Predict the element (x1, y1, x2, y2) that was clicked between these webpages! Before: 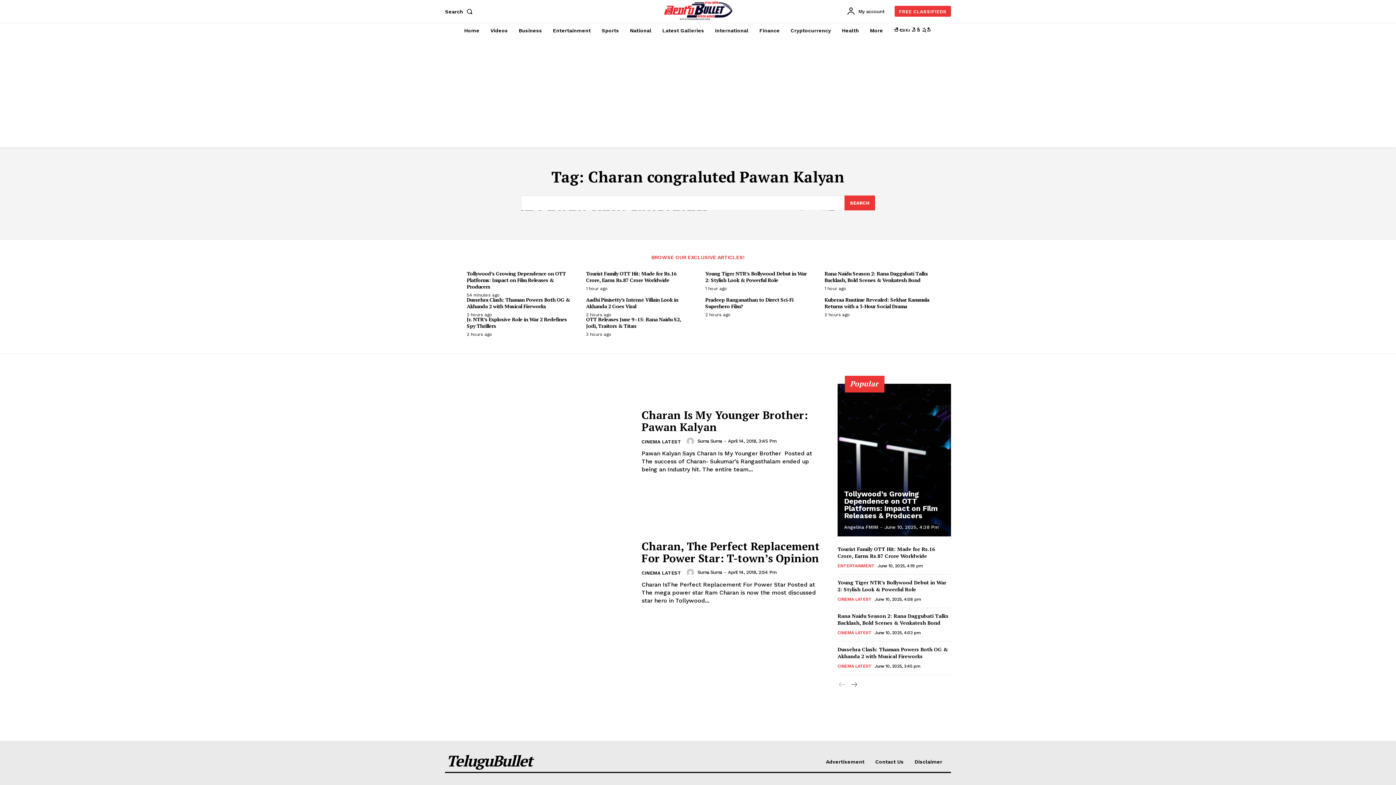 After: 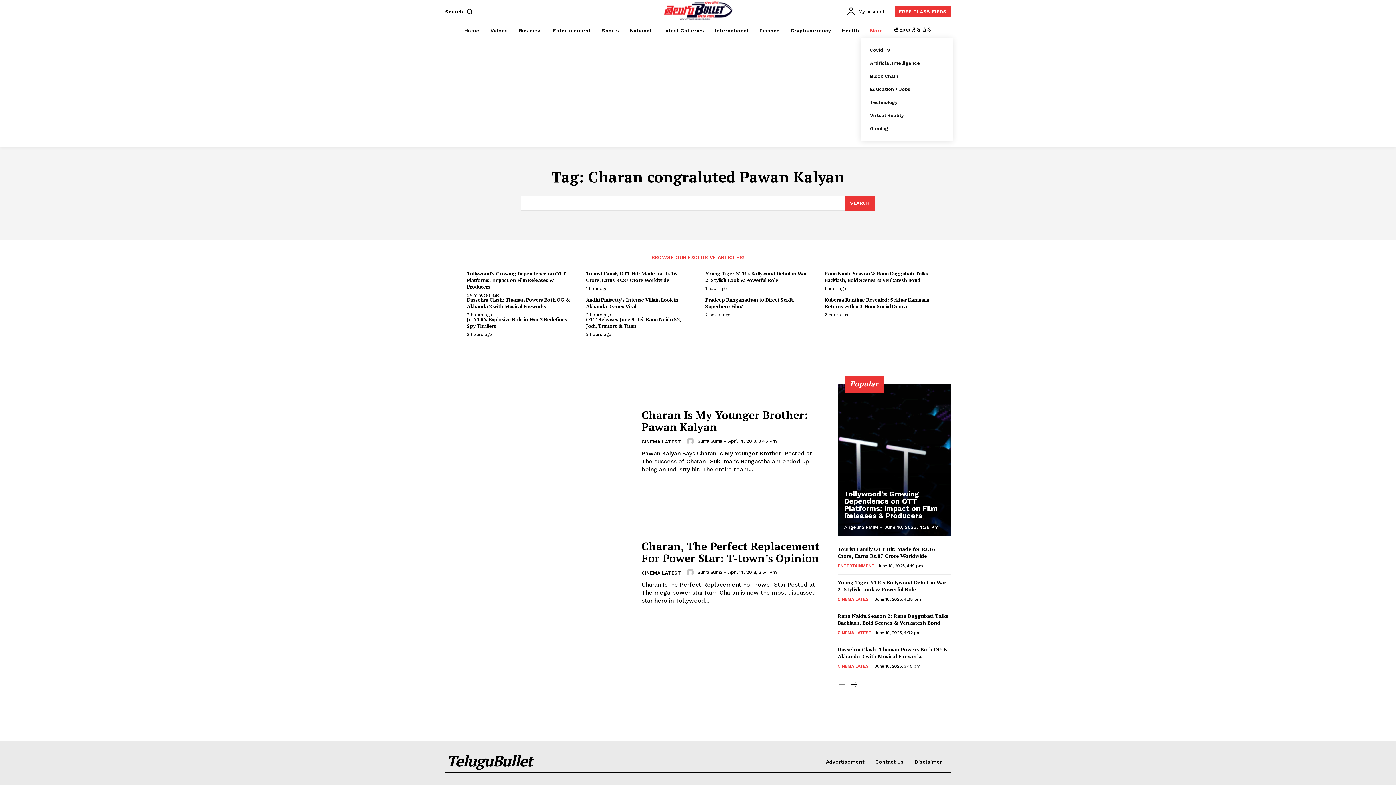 Action: bbox: (866, 22, 886, 38) label: More